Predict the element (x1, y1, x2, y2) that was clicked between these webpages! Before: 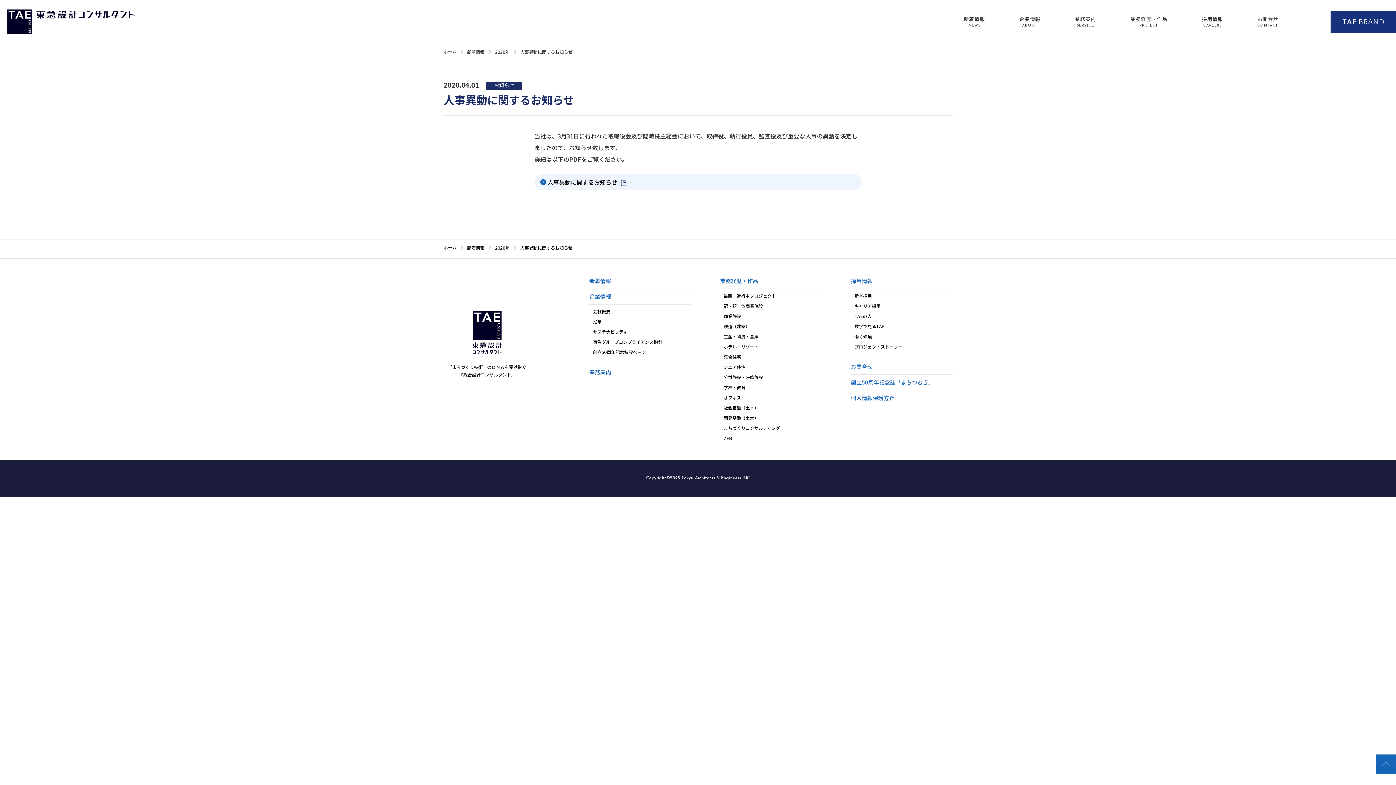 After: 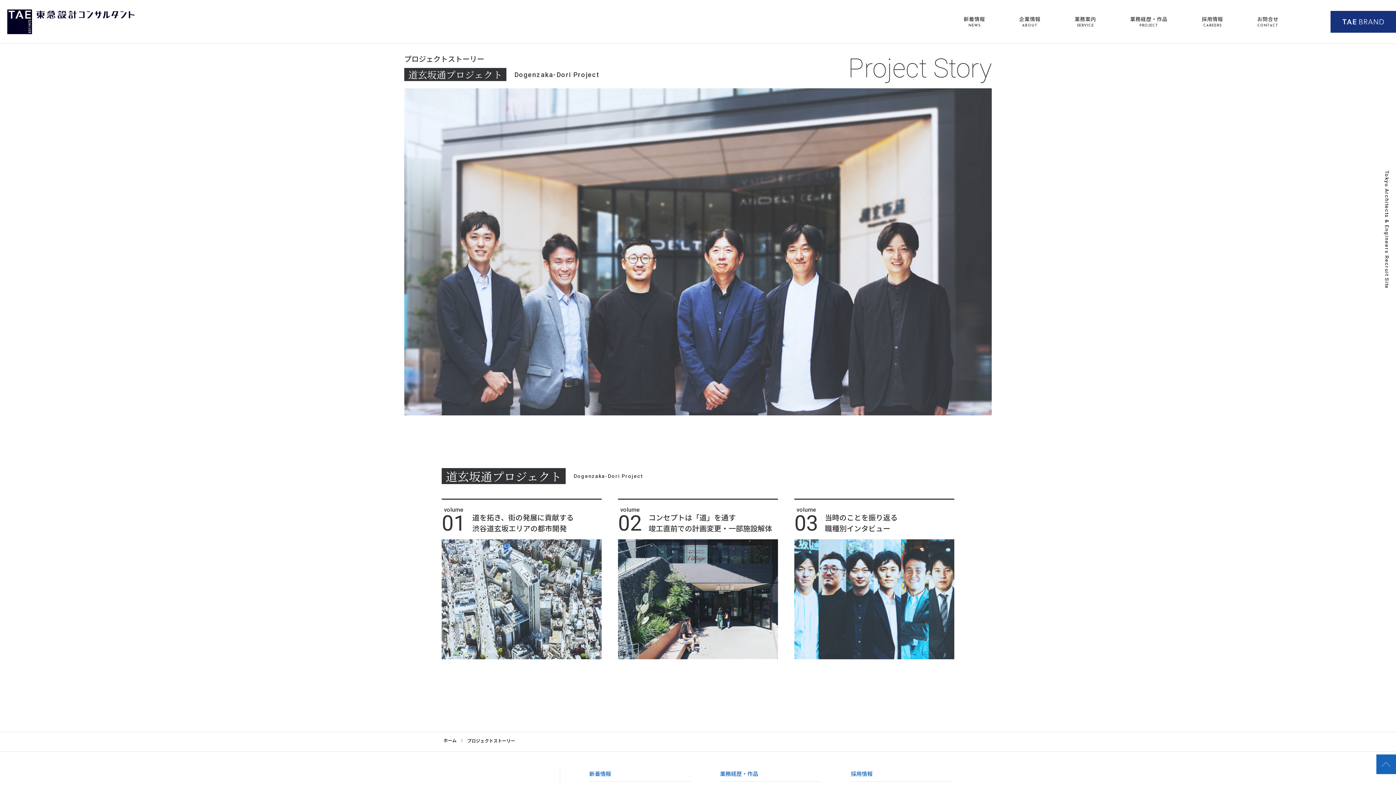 Action: bbox: (854, 343, 902, 349) label: プロジェクトストーリー